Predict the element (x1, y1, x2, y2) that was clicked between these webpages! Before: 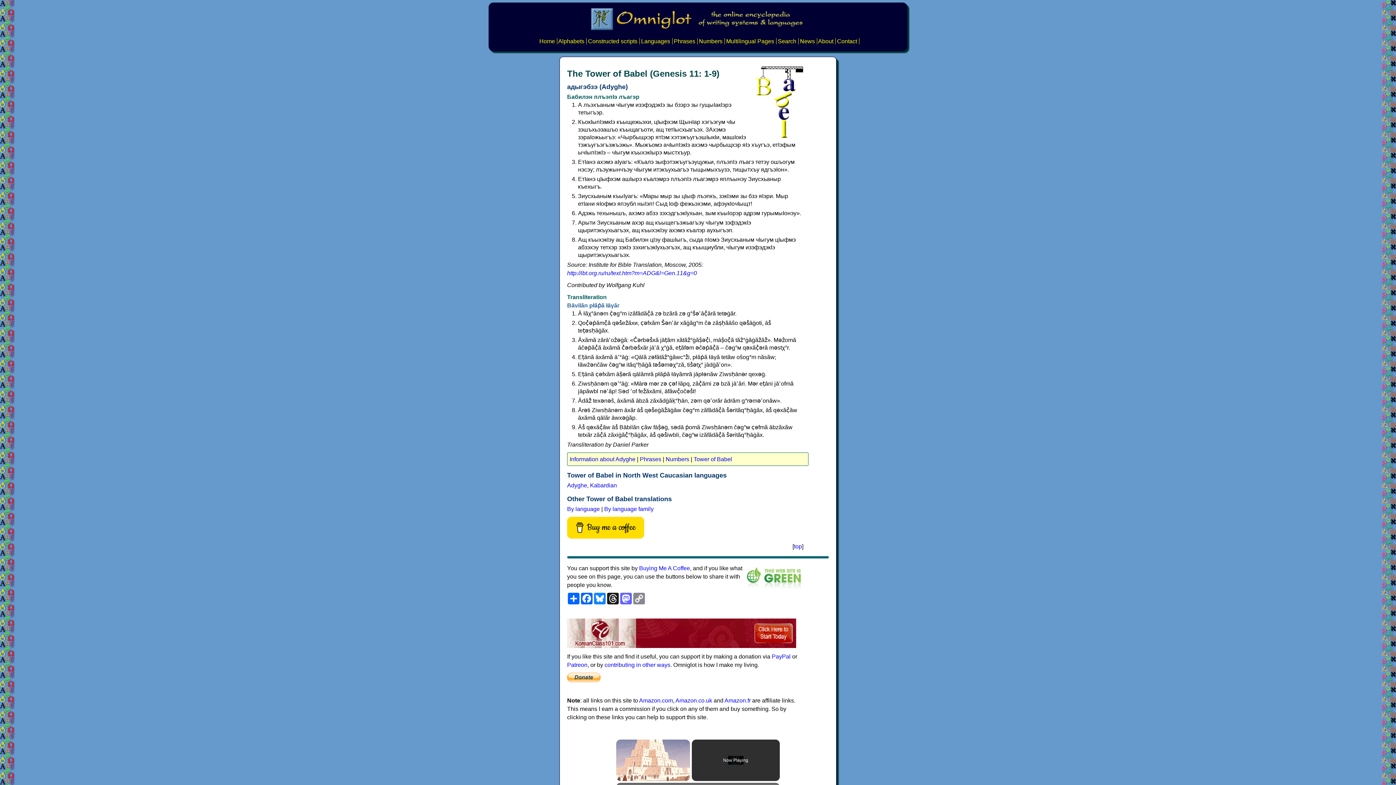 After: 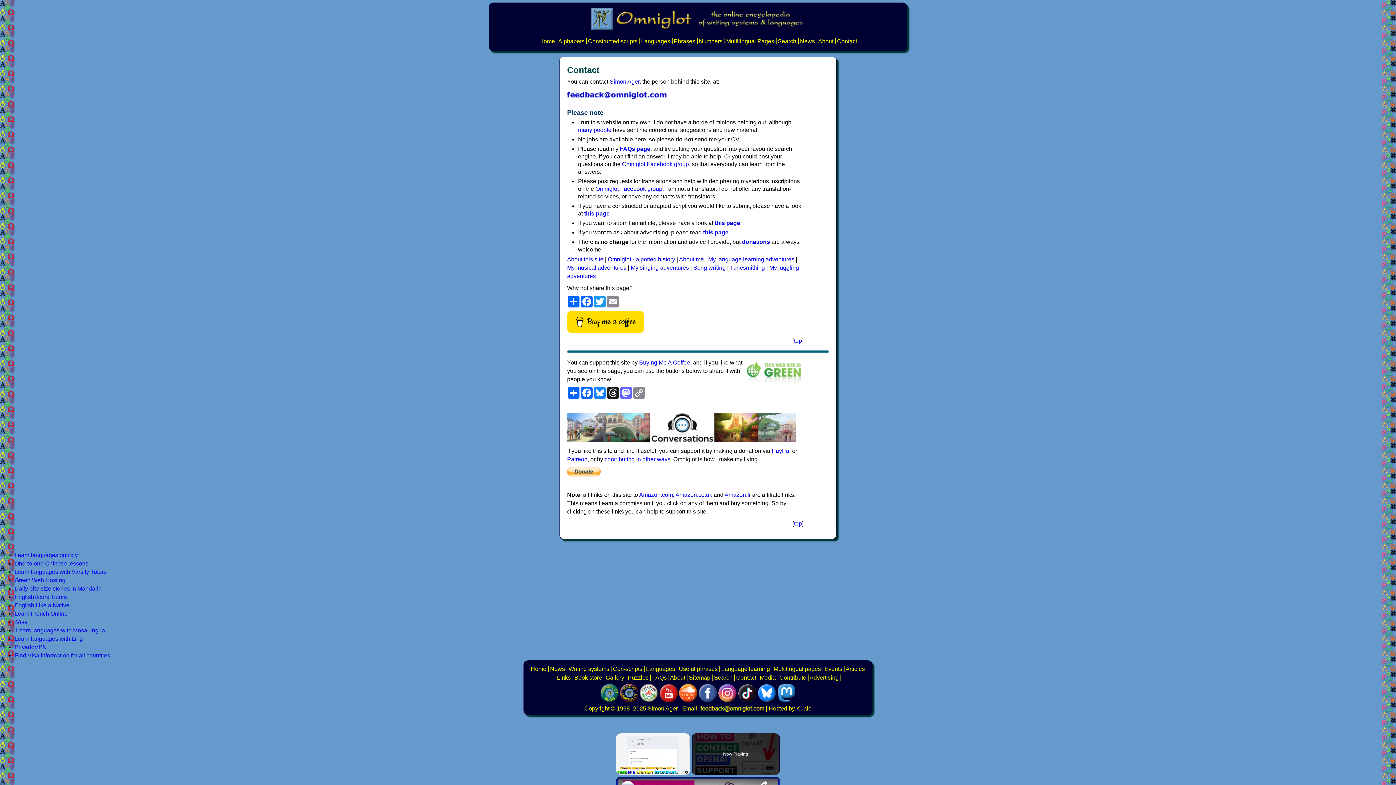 Action: bbox: (837, 38, 857, 44) label: Contact